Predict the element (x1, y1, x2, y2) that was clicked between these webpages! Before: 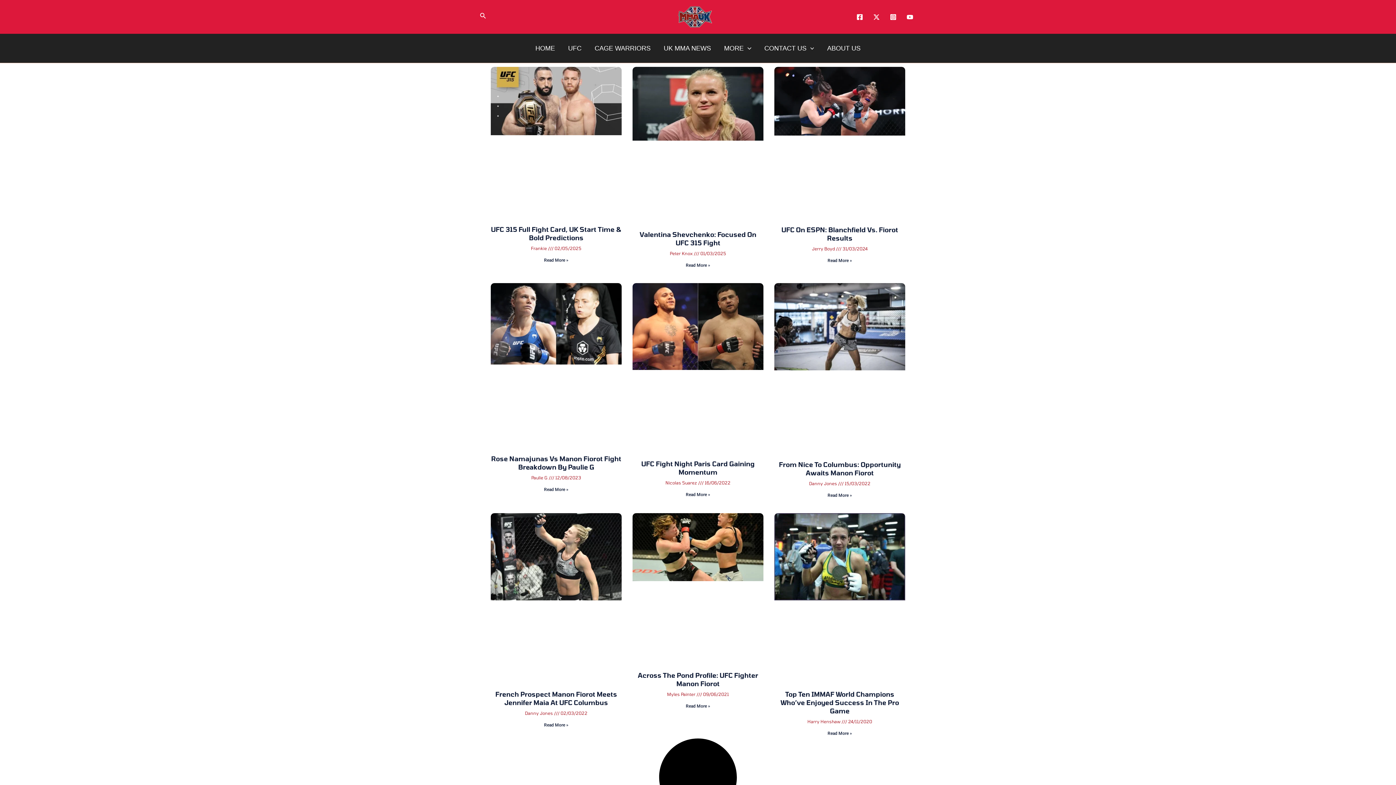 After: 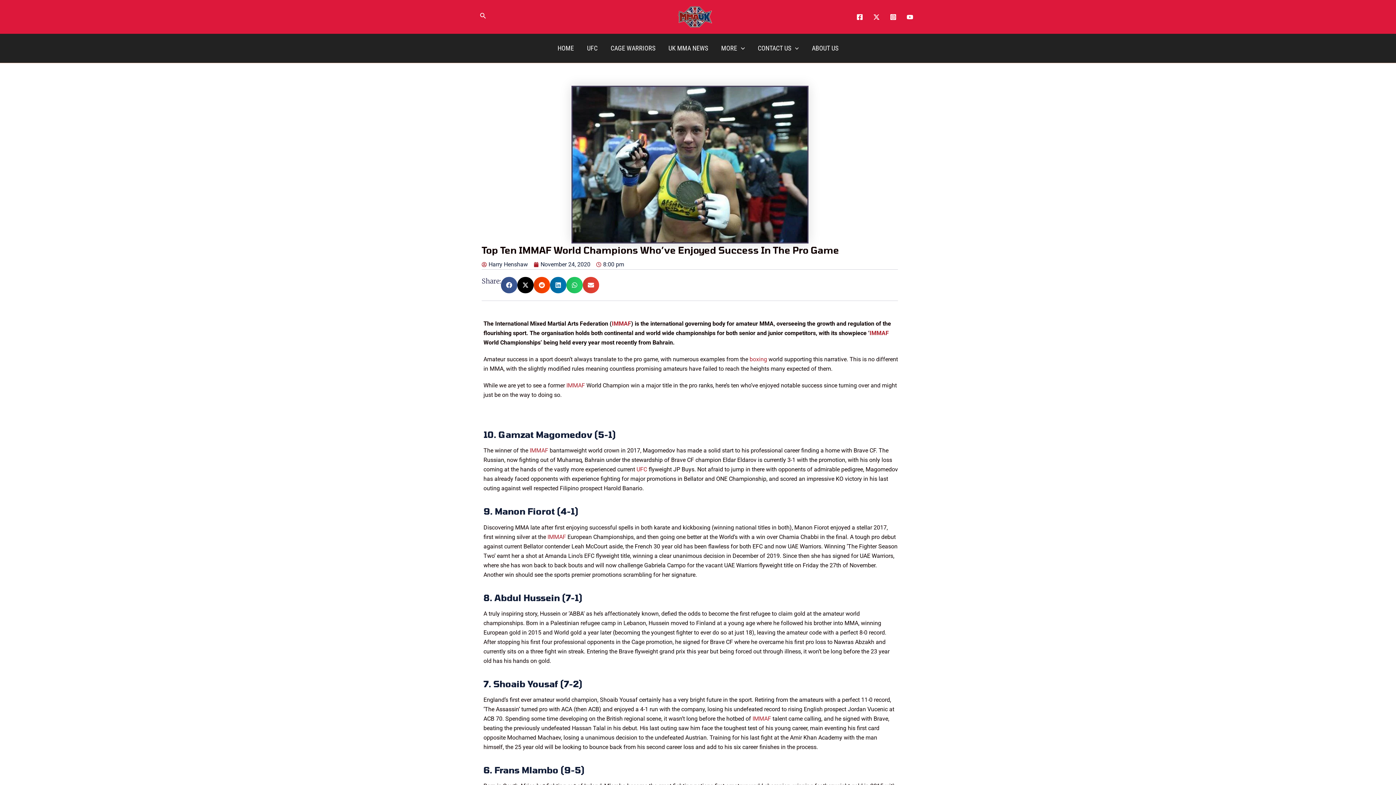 Action: label: Read more about Top ten IMMAF World Champions who’ve enjoyed success in the pro game bbox: (827, 731, 852, 736)